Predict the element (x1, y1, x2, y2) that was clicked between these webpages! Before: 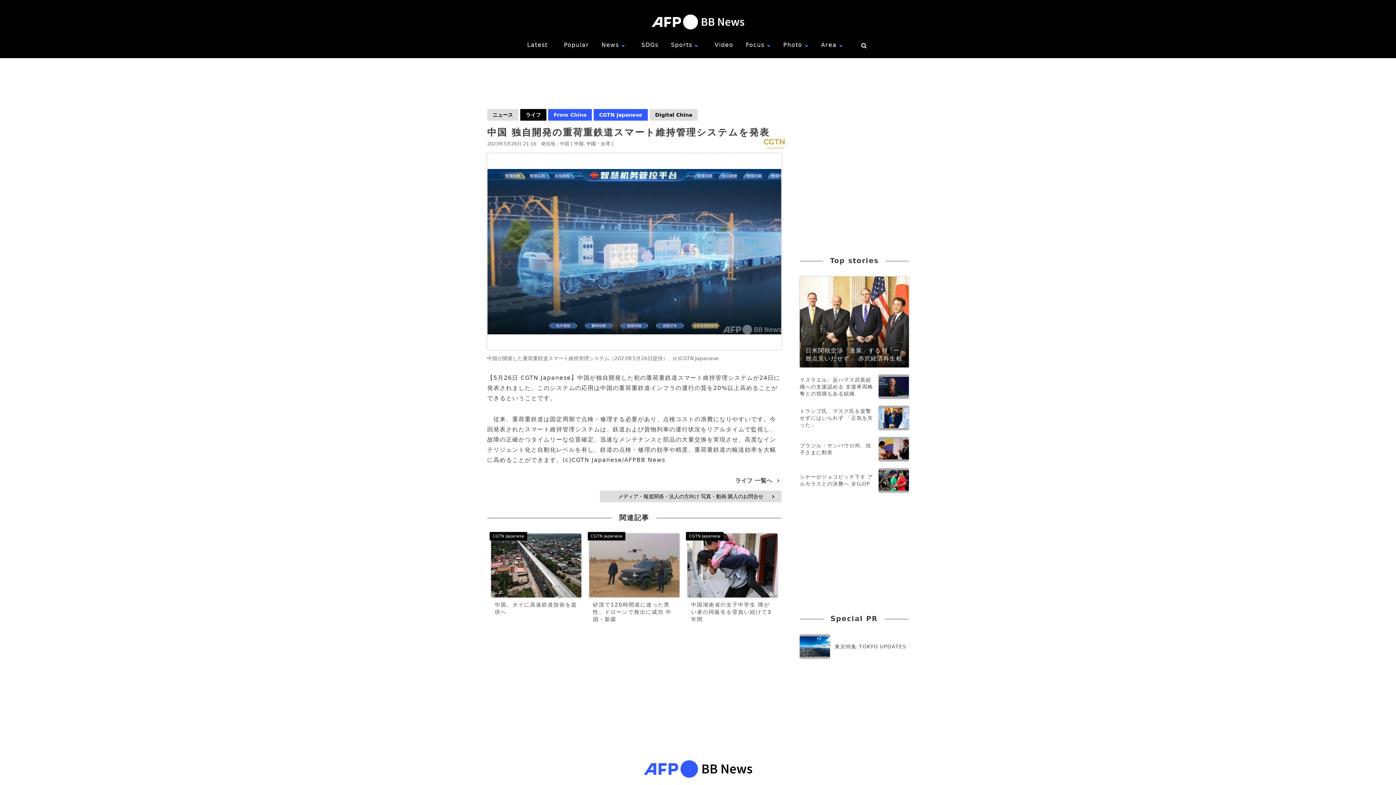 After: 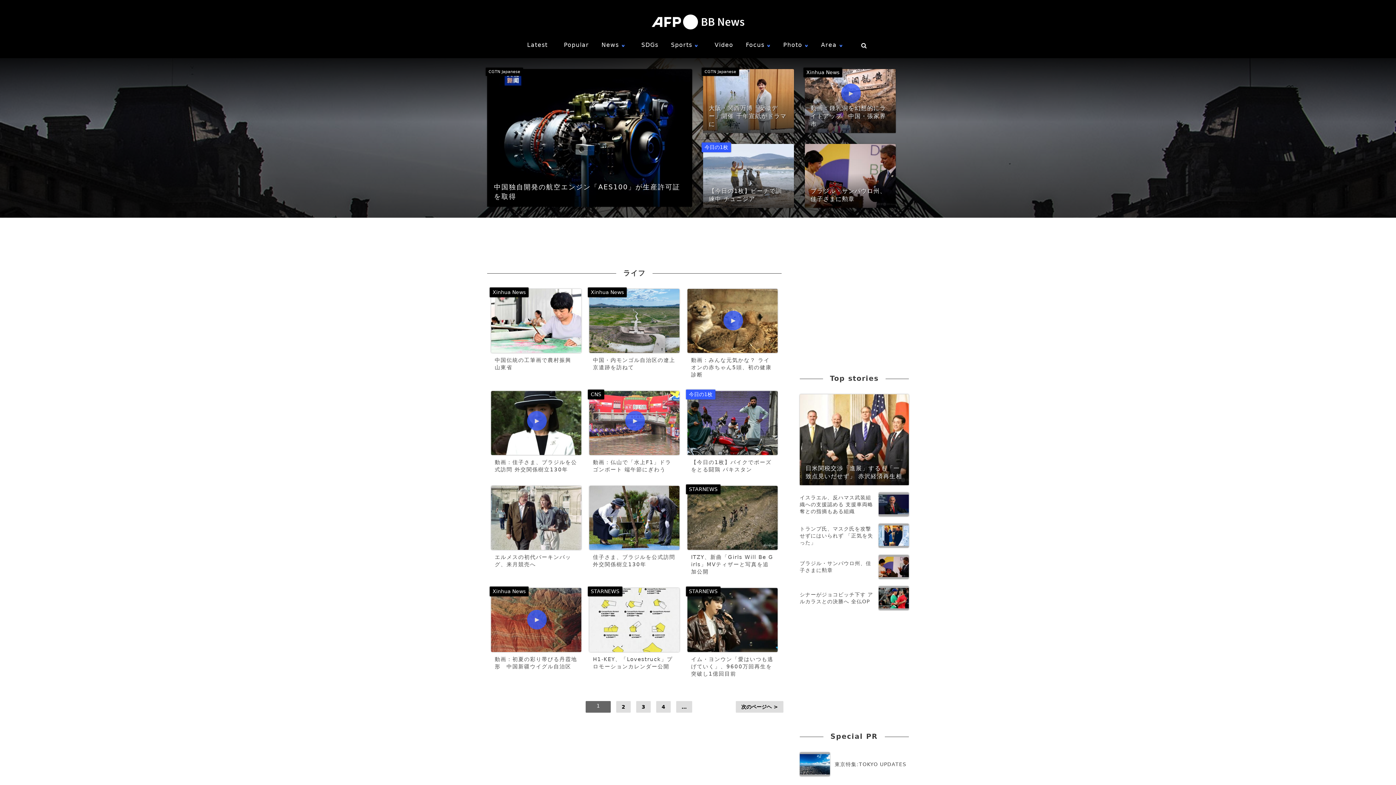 Action: label: ライフ bbox: (520, 109, 546, 120)